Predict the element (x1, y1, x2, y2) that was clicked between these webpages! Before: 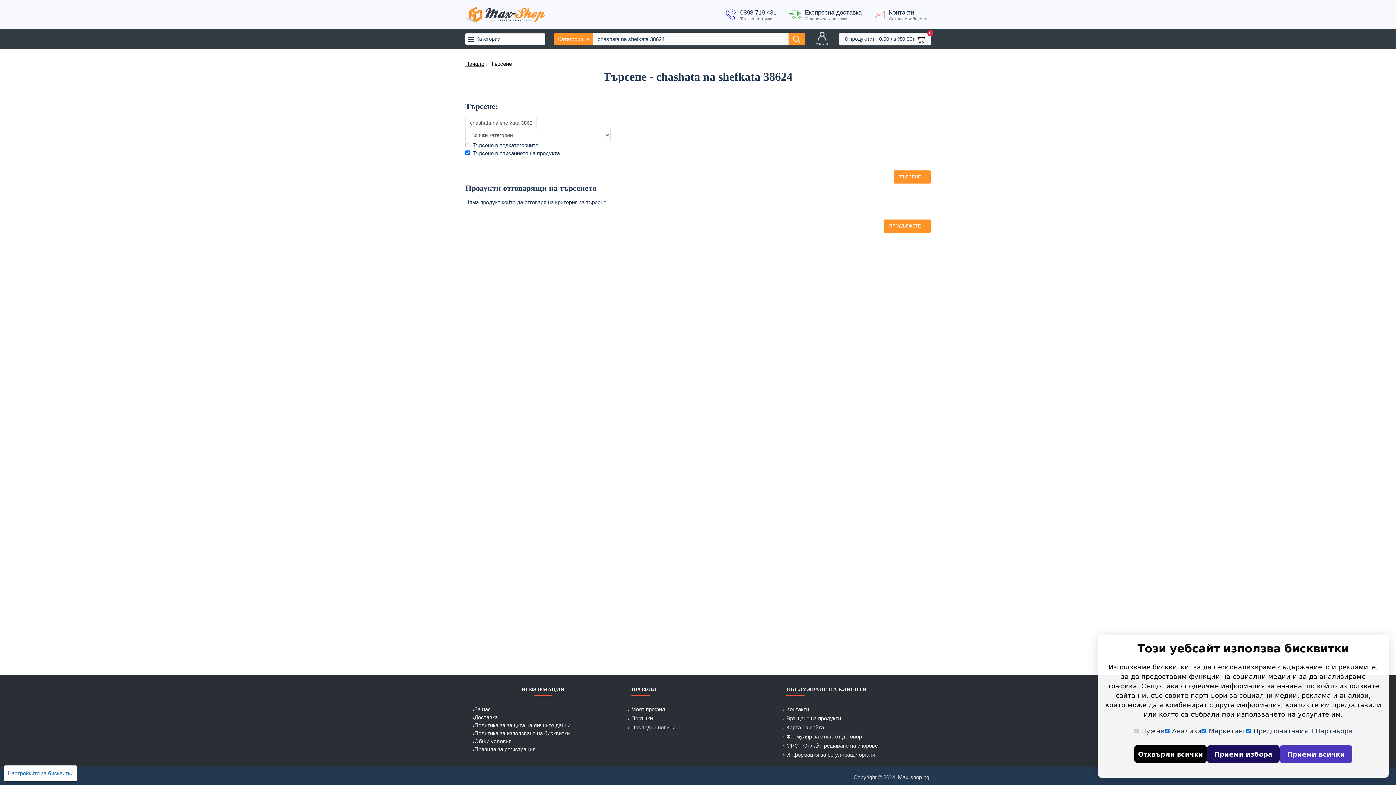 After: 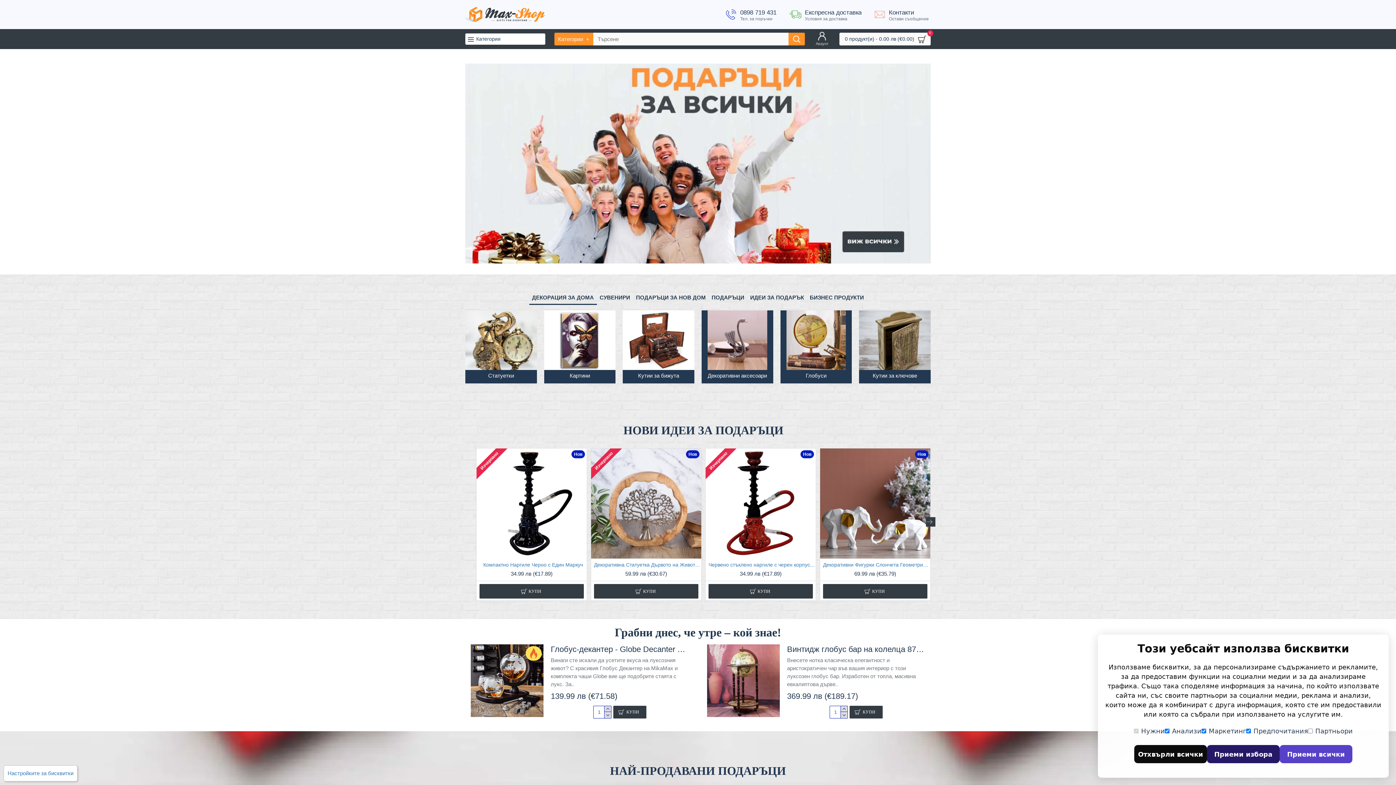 Action: label: ПРОДЪЛЖЕТЕ bbox: (884, 219, 930, 232)